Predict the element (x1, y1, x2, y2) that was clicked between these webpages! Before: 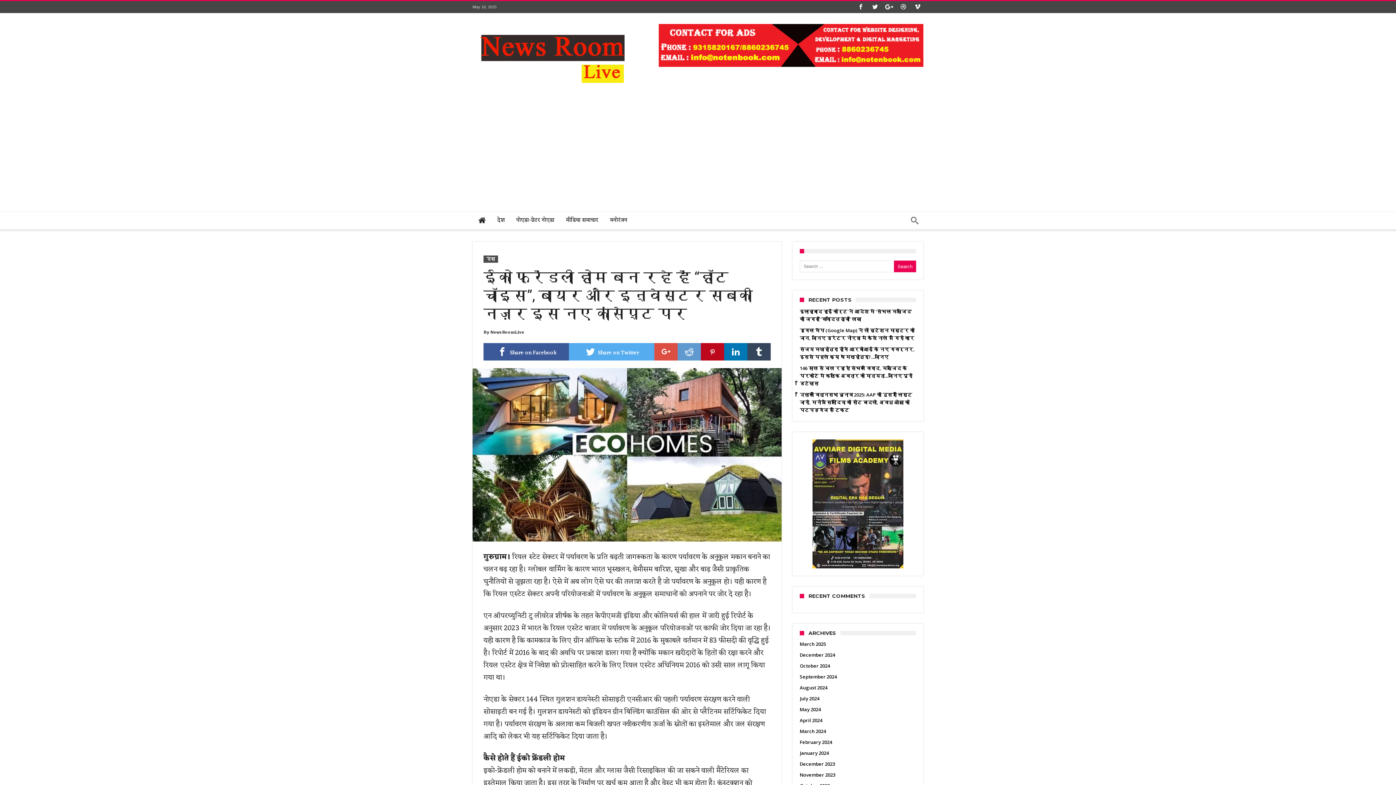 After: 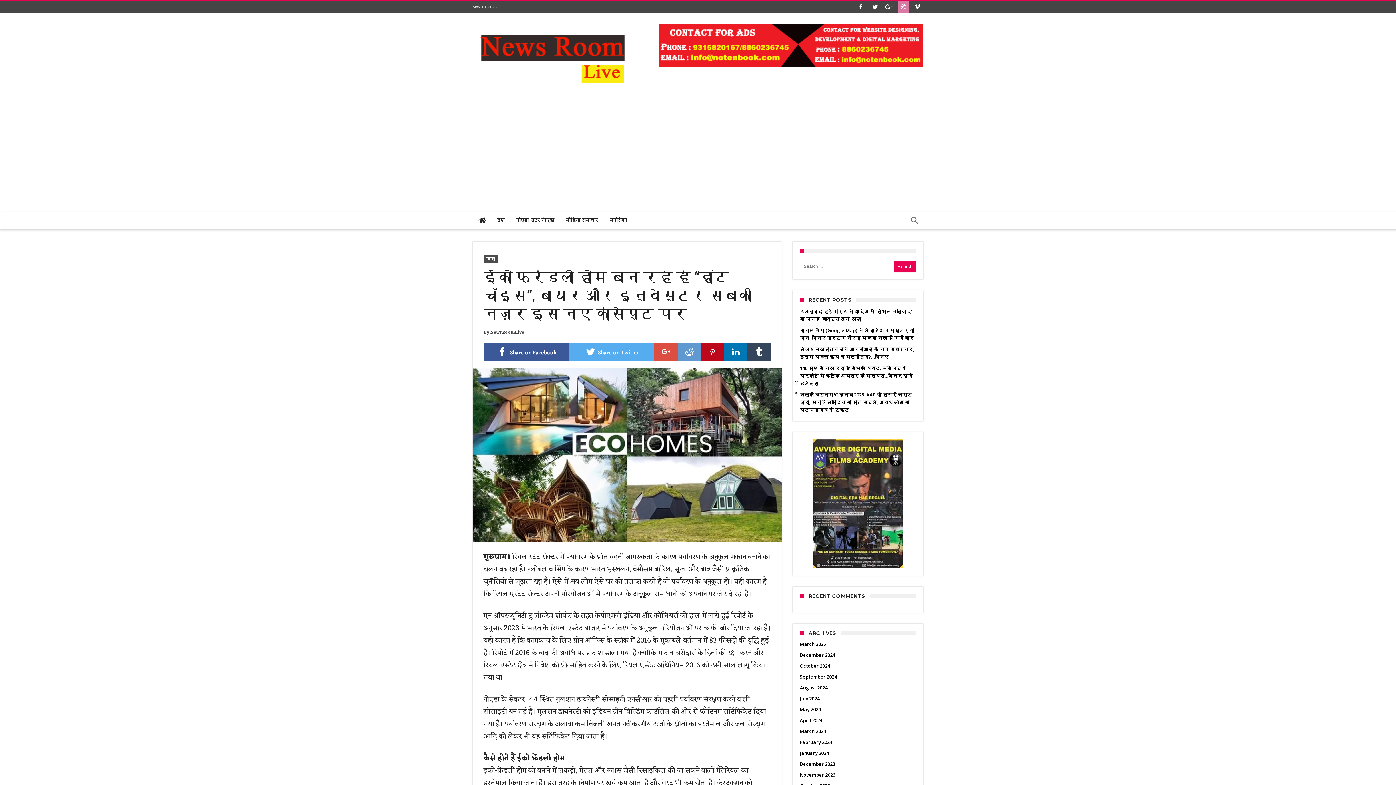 Action: bbox: (897, 1, 909, 13)